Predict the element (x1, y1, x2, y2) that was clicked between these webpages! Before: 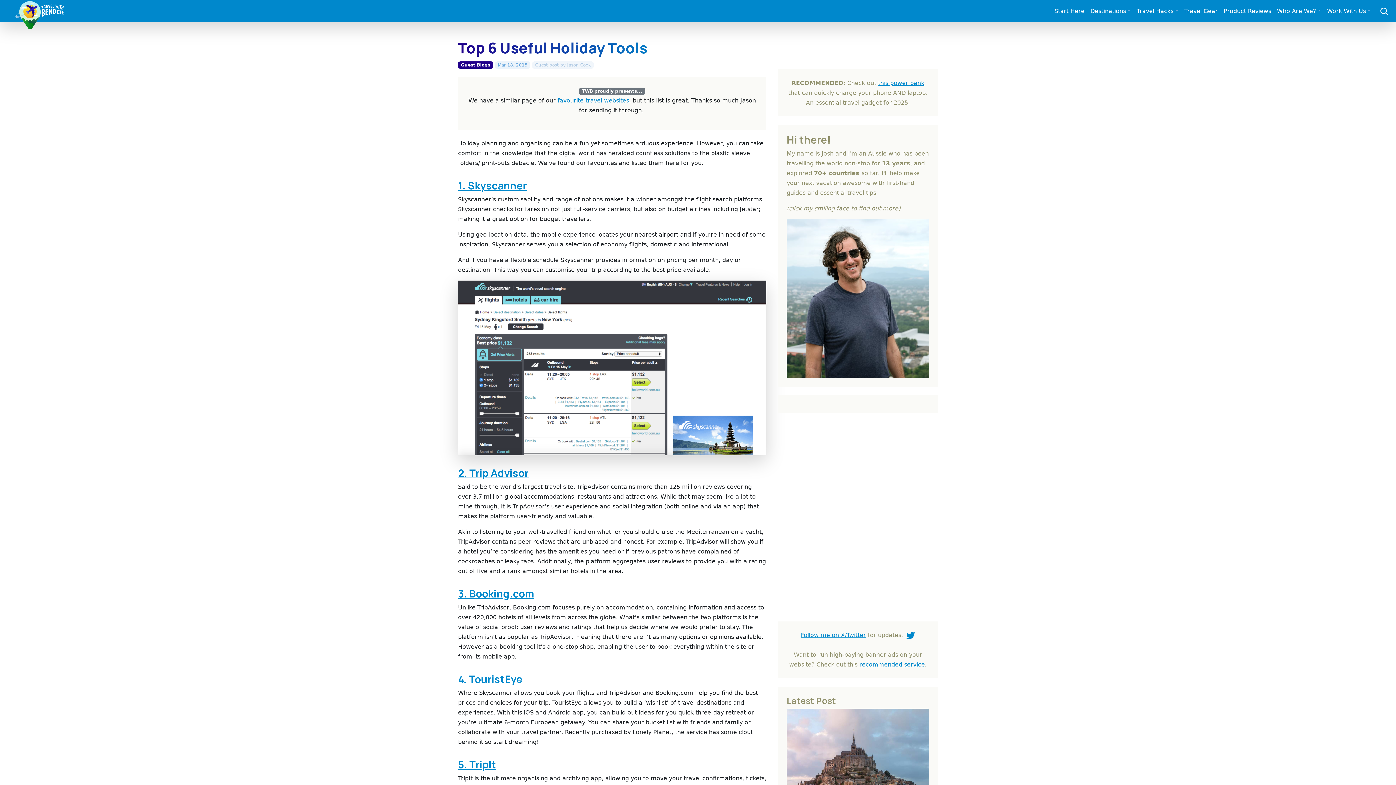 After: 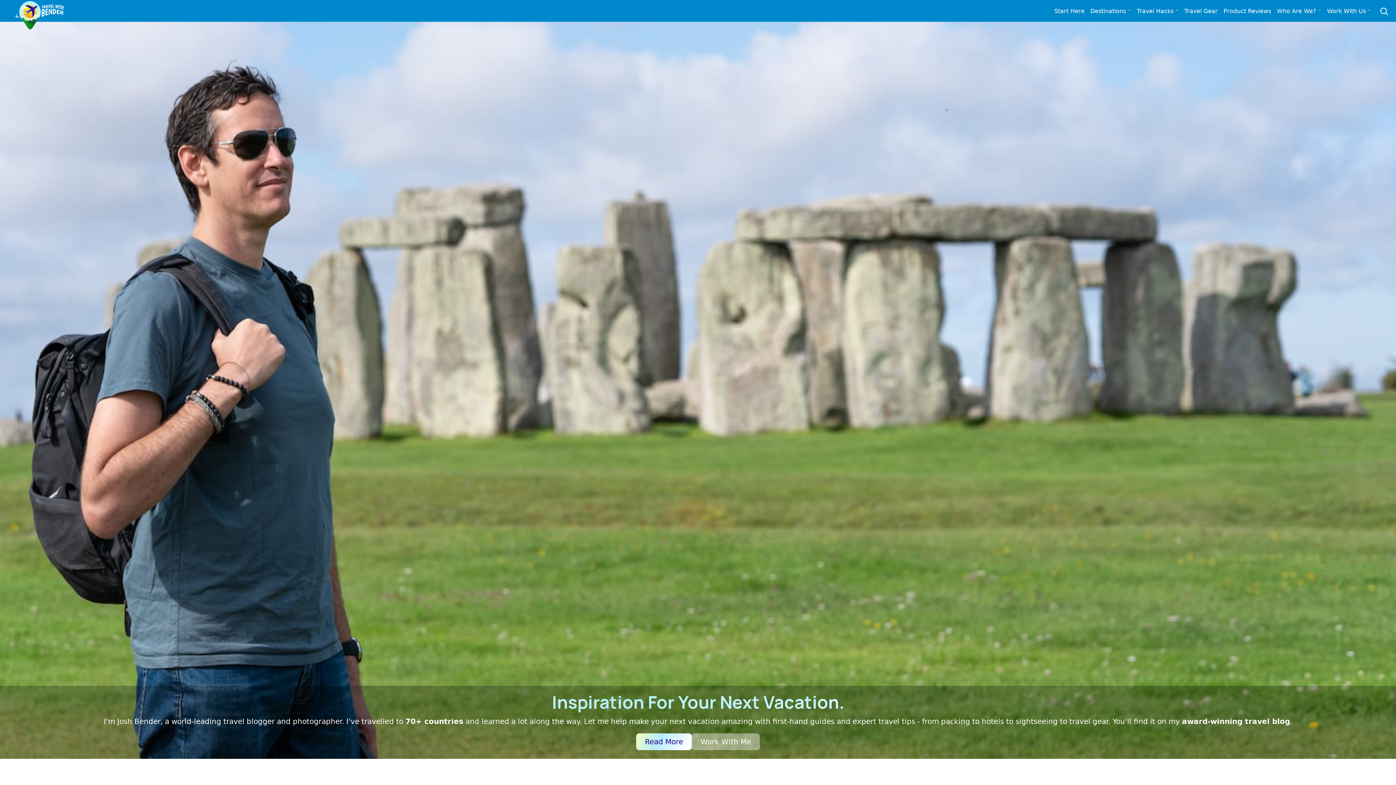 Action: bbox: (14, 0, 65, 32)